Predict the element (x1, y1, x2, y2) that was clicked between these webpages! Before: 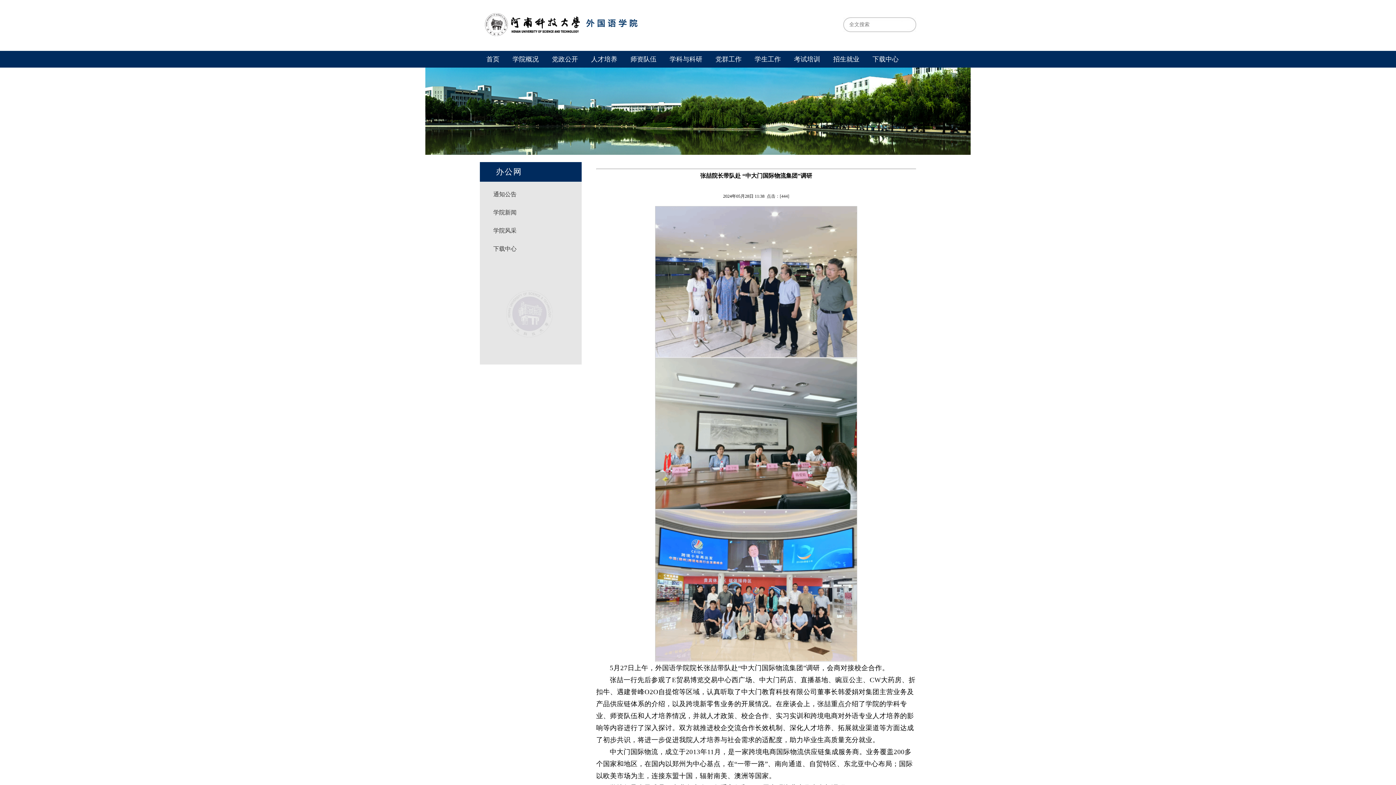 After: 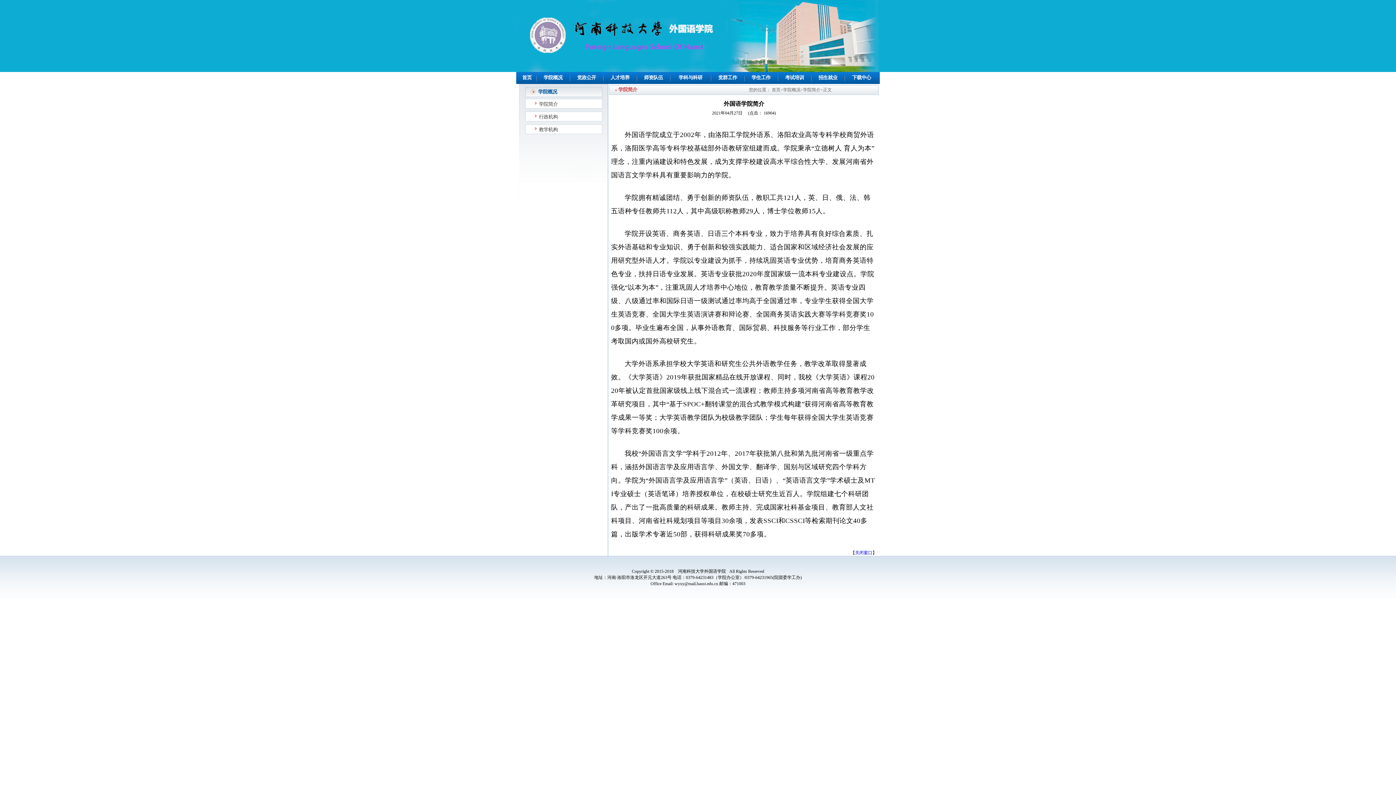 Action: label: 学院概况 bbox: (506, 50, 545, 67)